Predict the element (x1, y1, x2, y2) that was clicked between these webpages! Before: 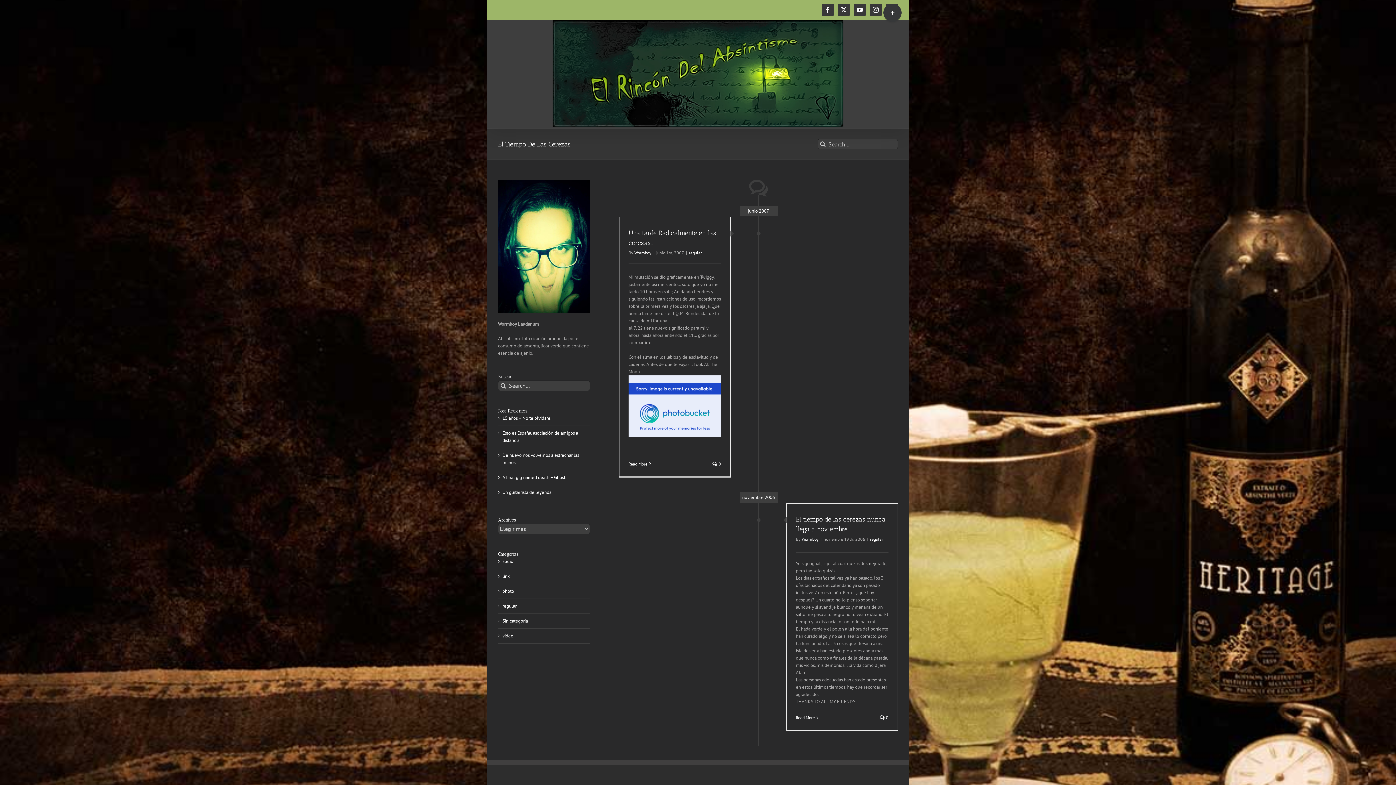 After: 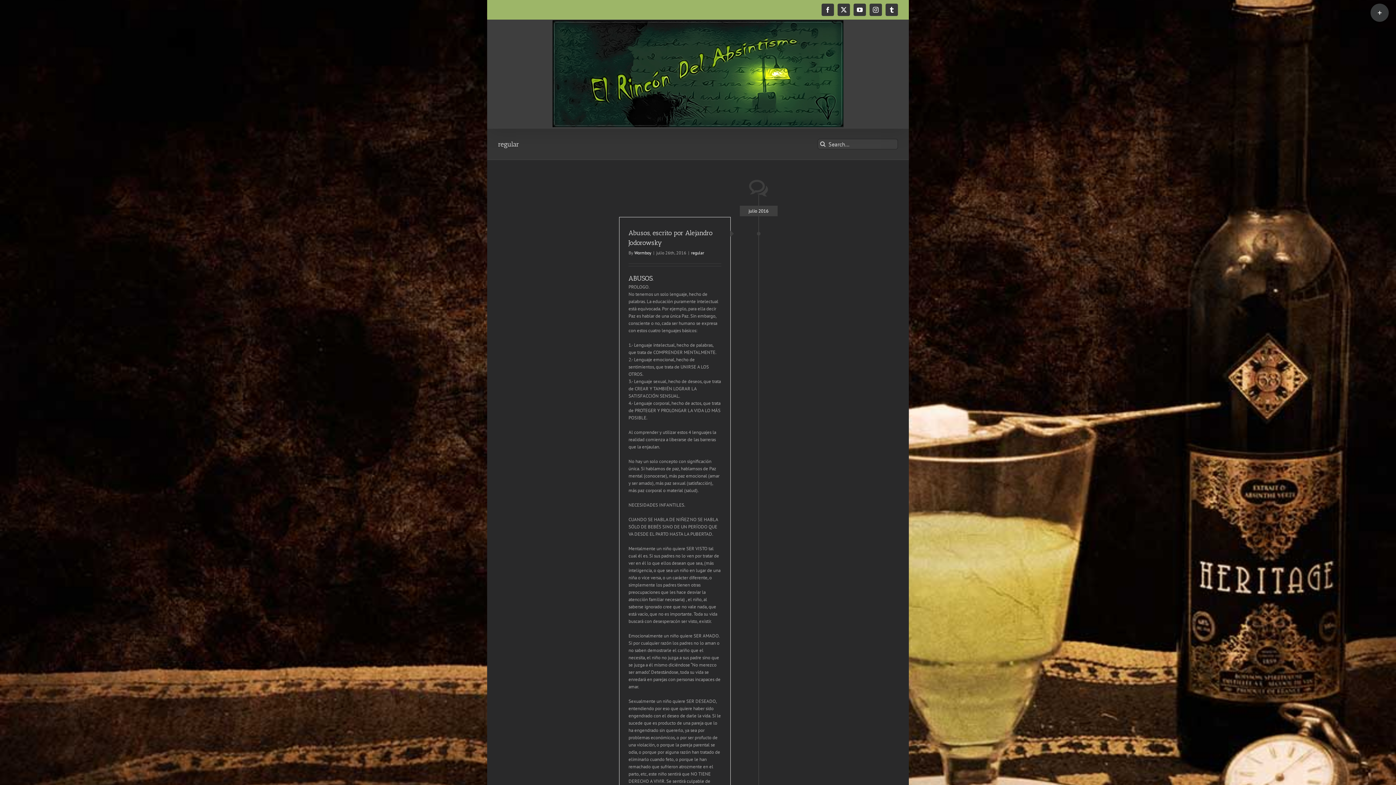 Action: bbox: (502, 602, 586, 610) label: regular